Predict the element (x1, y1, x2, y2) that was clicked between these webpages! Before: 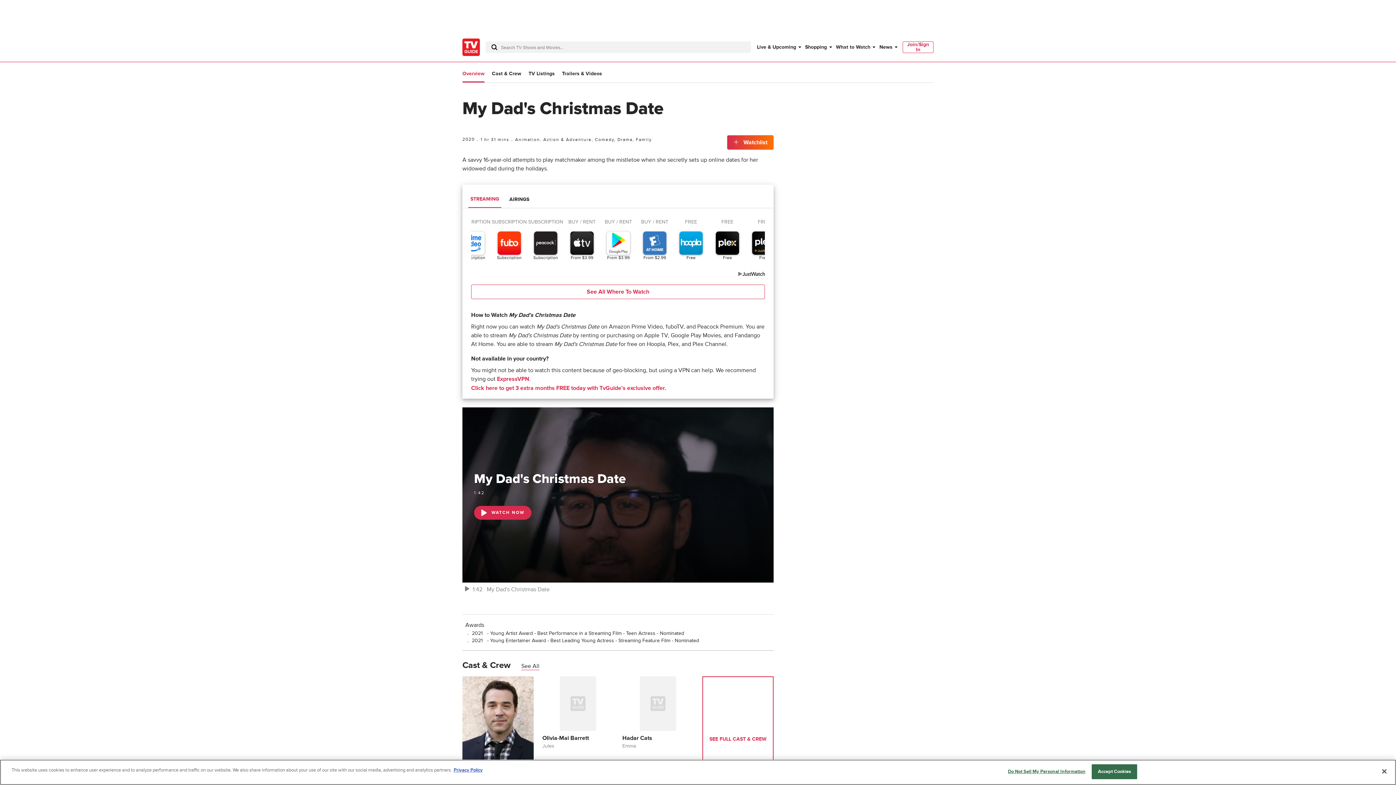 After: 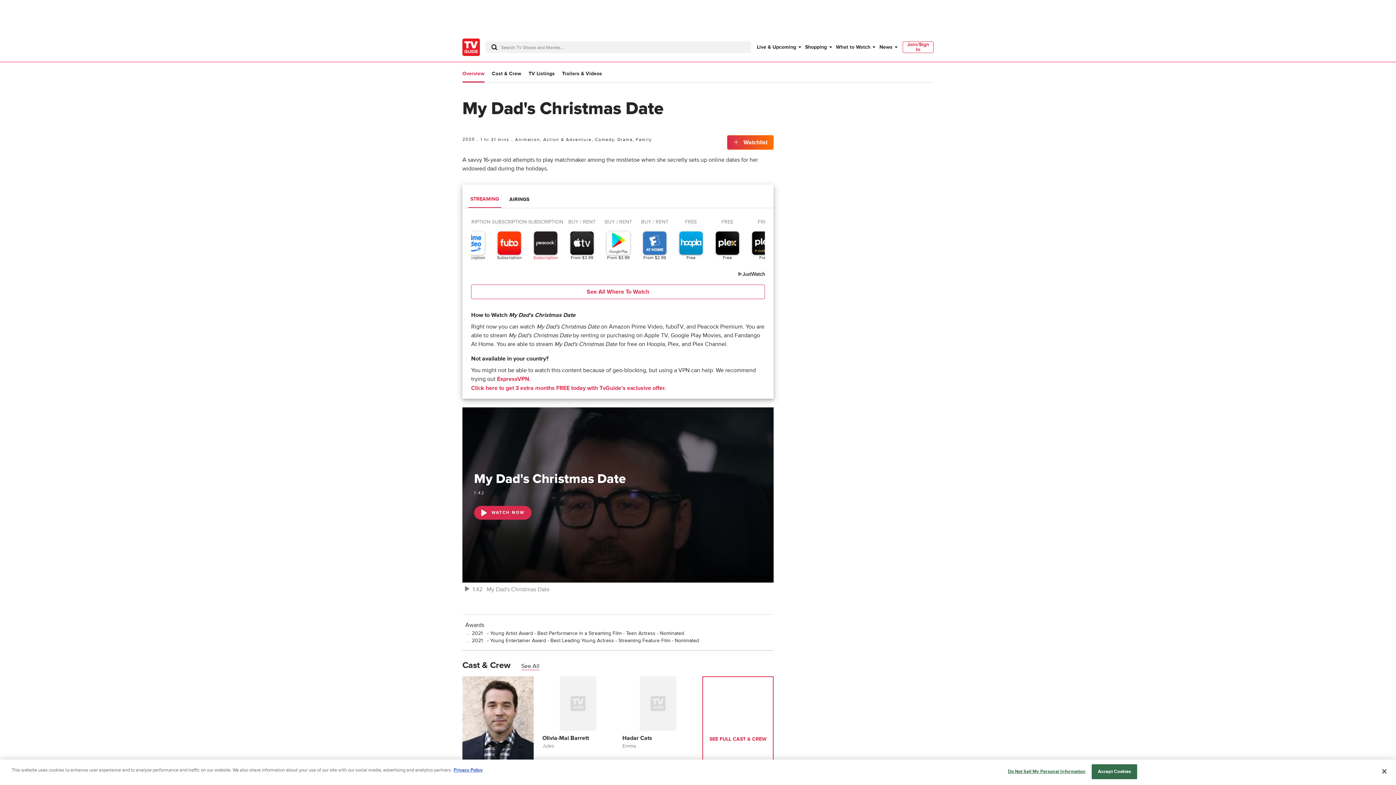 Action: label: SUBSCRIPTION
Subscription bbox: (527, 218, 564, 237)